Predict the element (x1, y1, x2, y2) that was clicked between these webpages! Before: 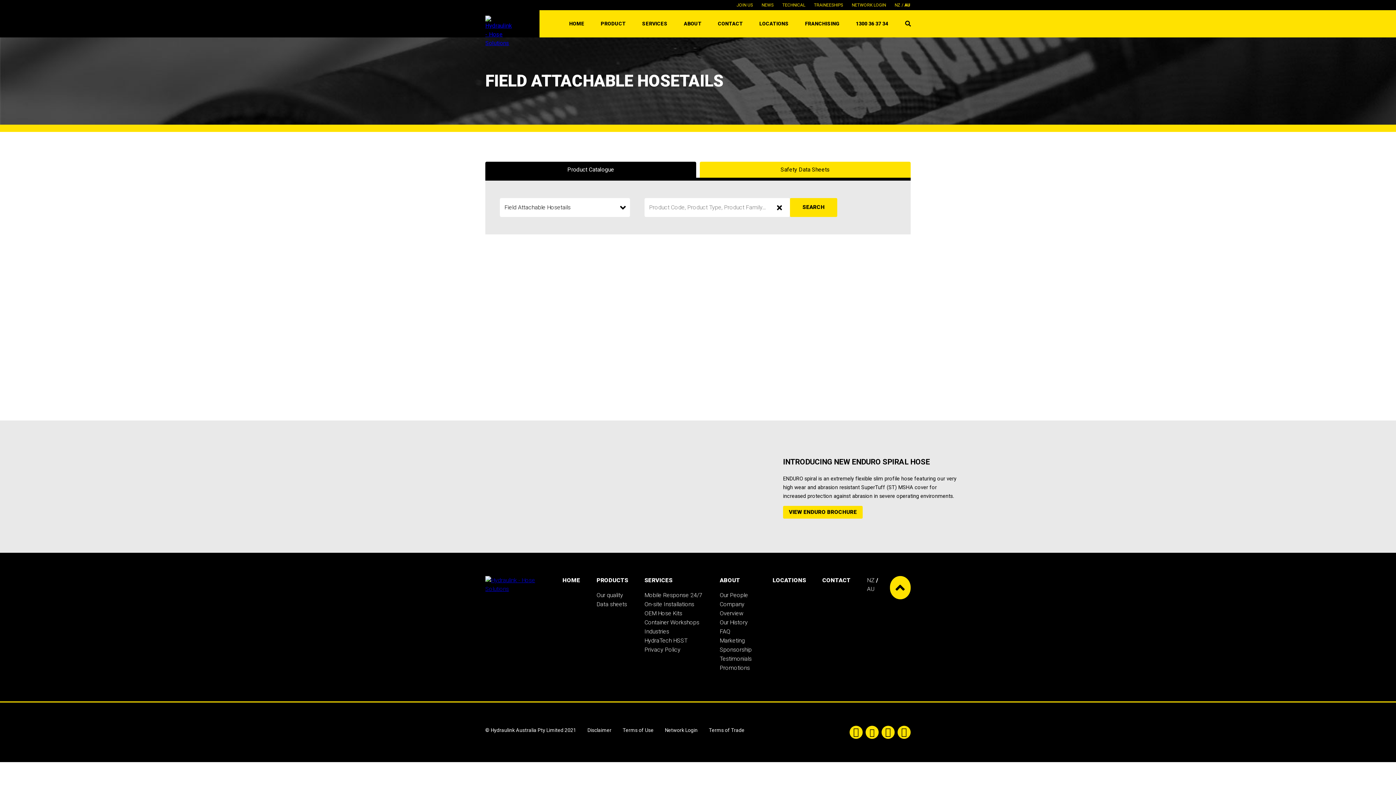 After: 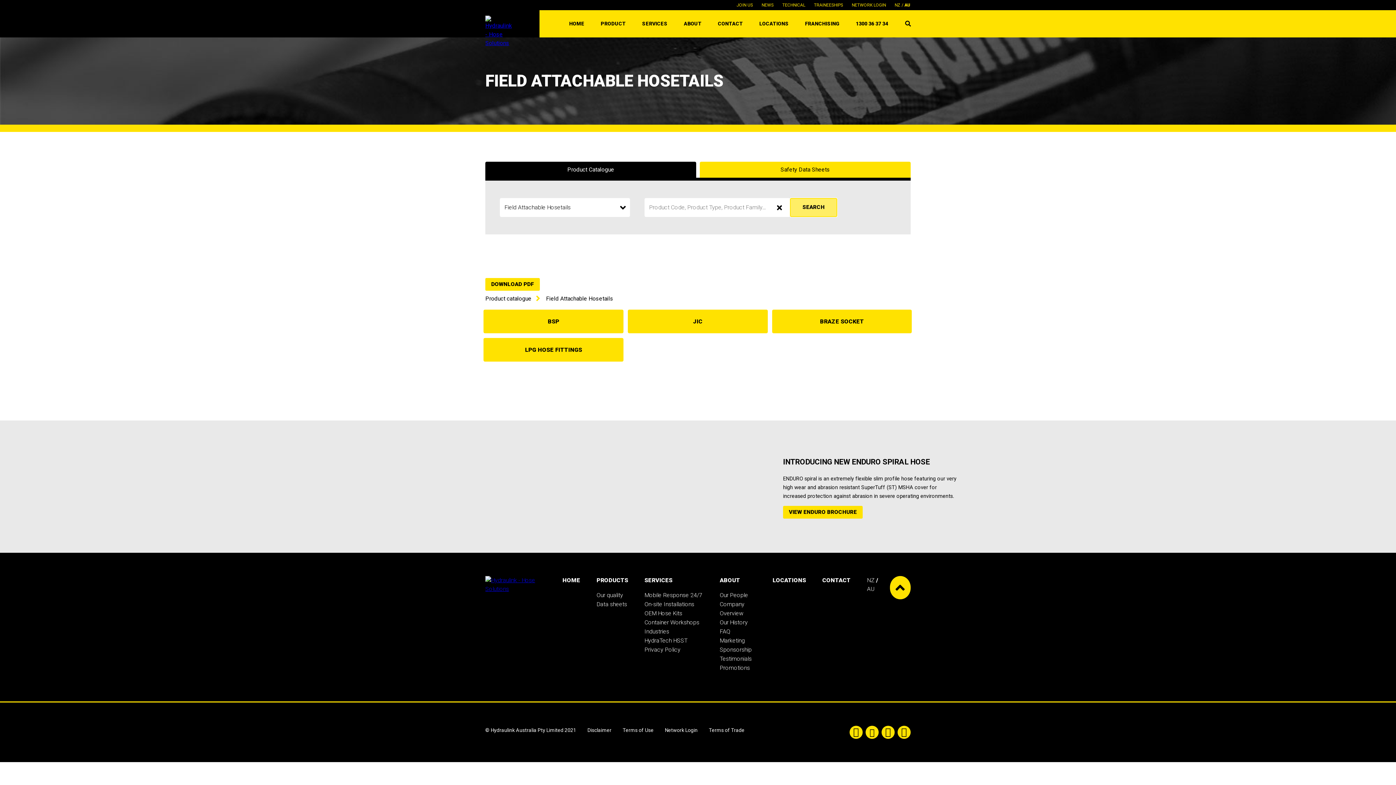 Action: label: SEARCH bbox: (790, 198, 837, 216)